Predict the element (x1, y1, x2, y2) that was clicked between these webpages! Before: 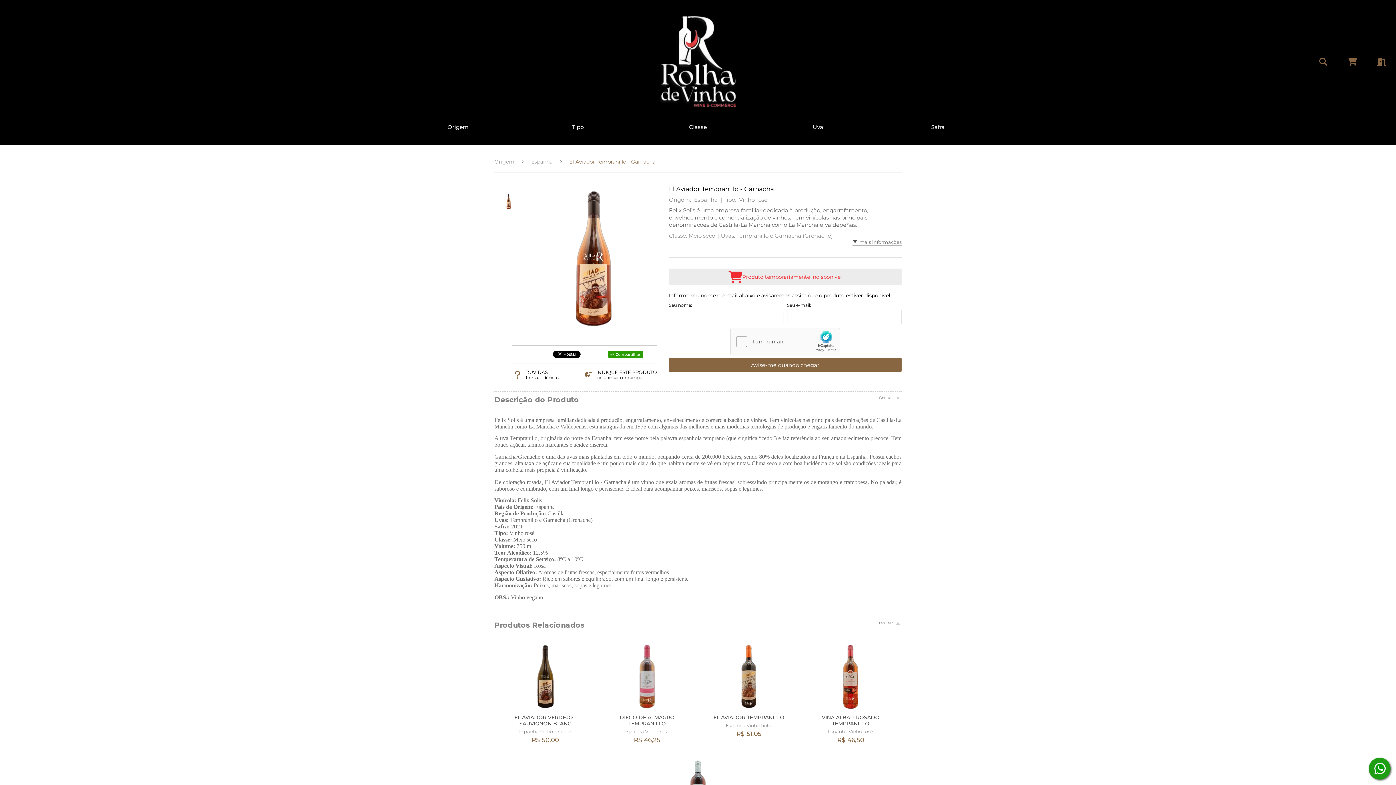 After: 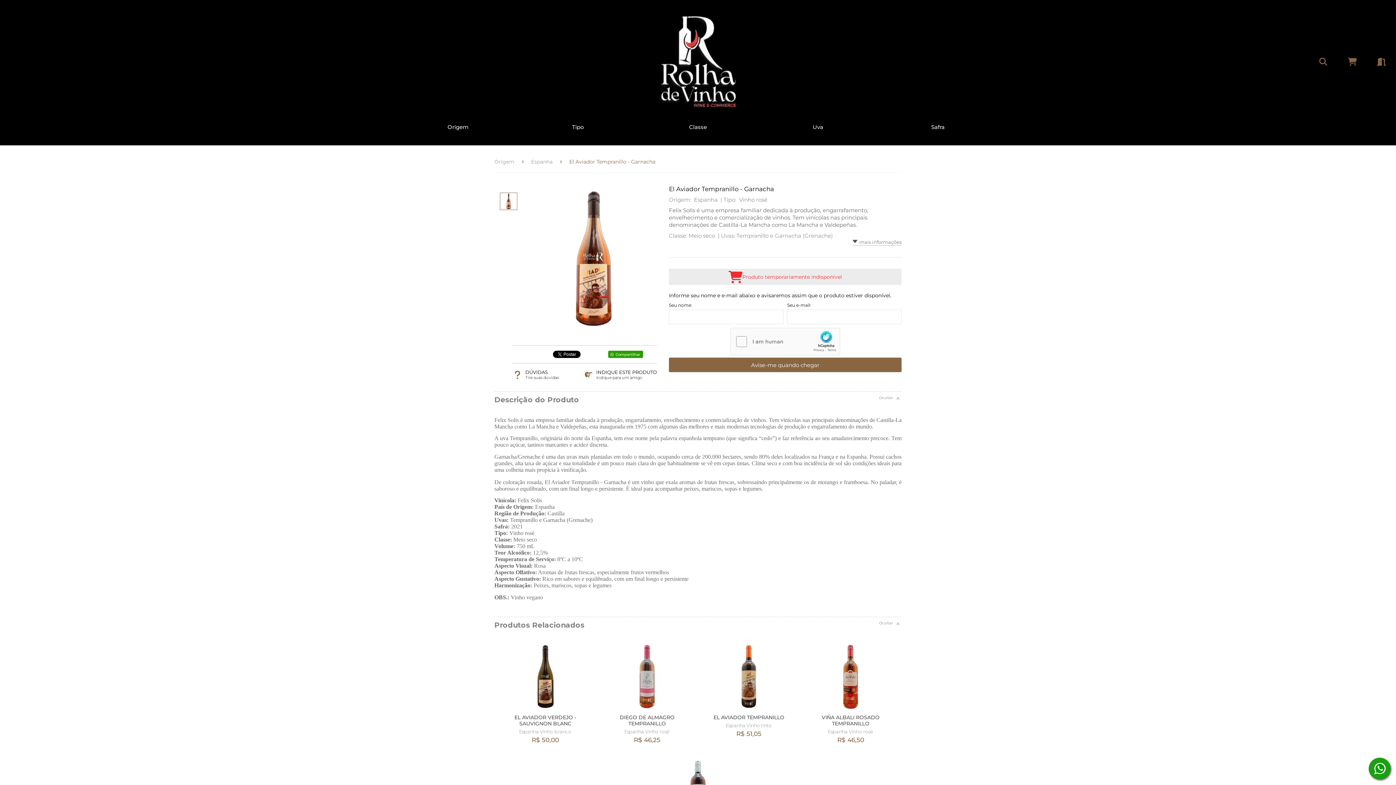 Action: bbox: (500, 193, 517, 209)